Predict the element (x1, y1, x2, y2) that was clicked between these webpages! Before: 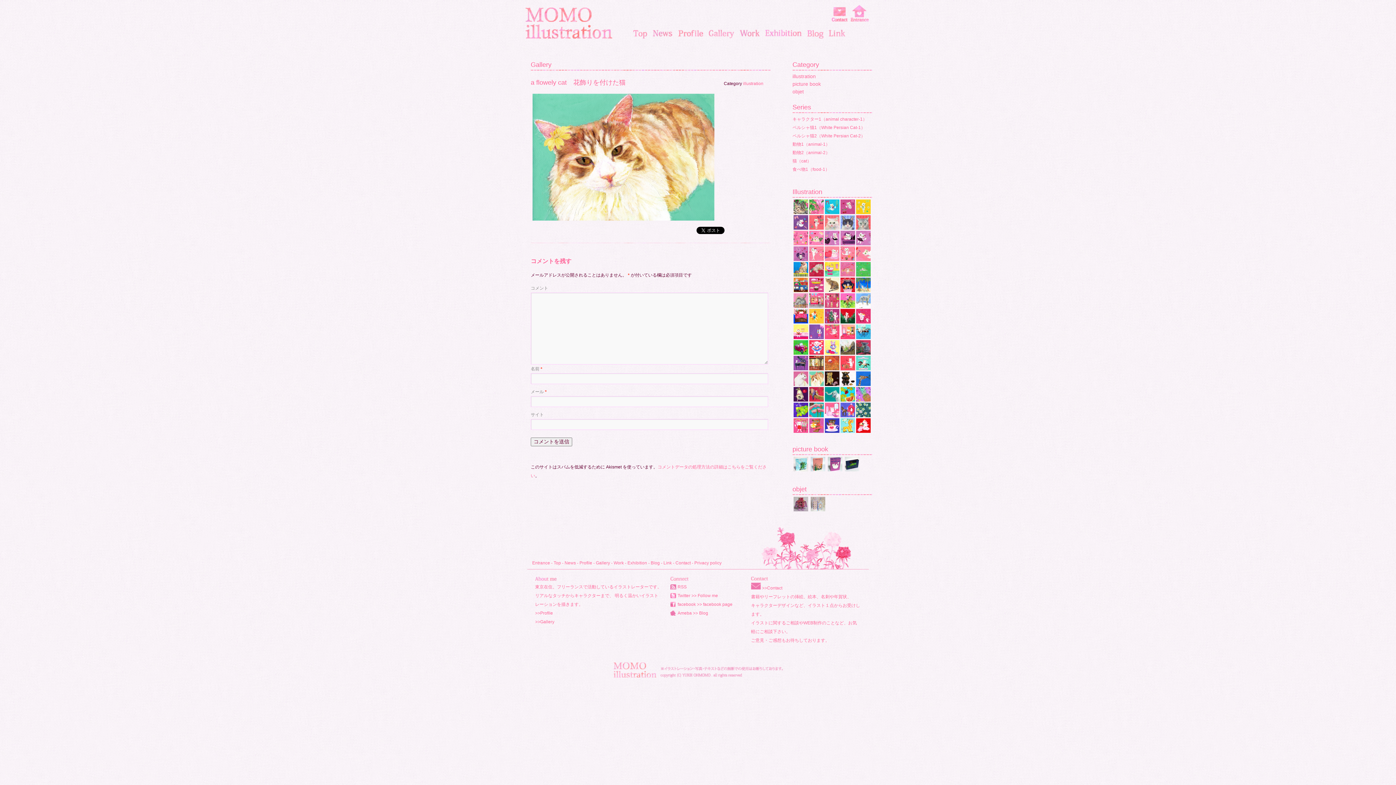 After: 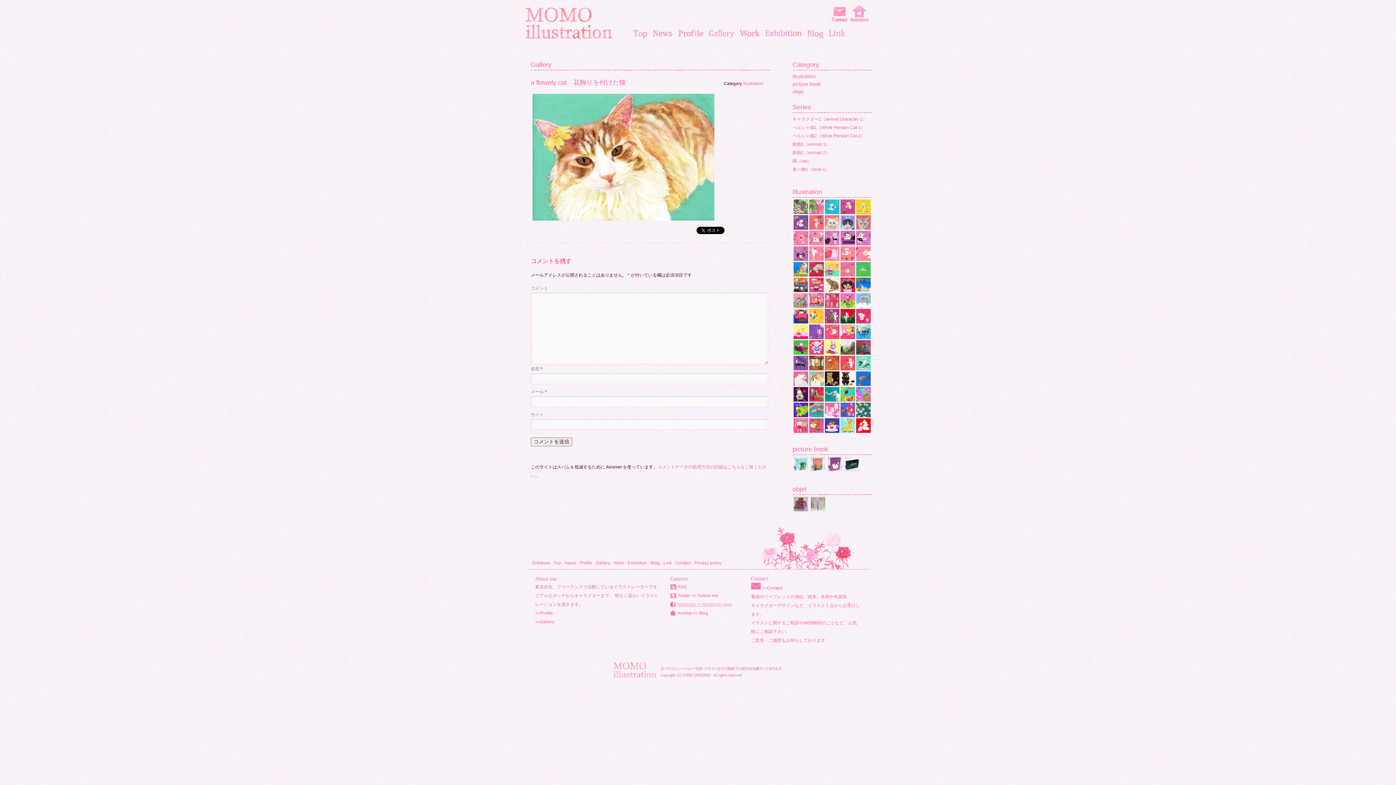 Action: label: facebook >> facebook page bbox: (677, 602, 732, 607)